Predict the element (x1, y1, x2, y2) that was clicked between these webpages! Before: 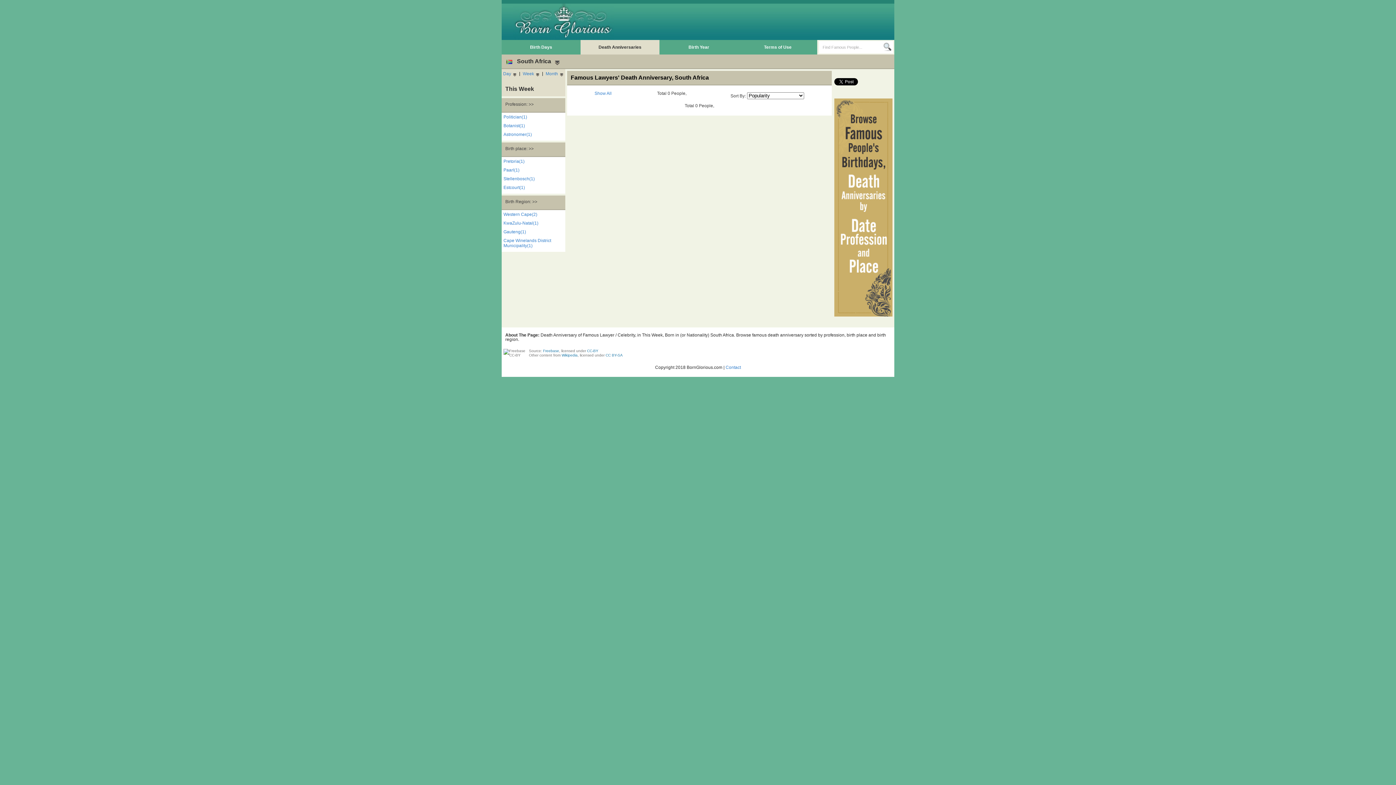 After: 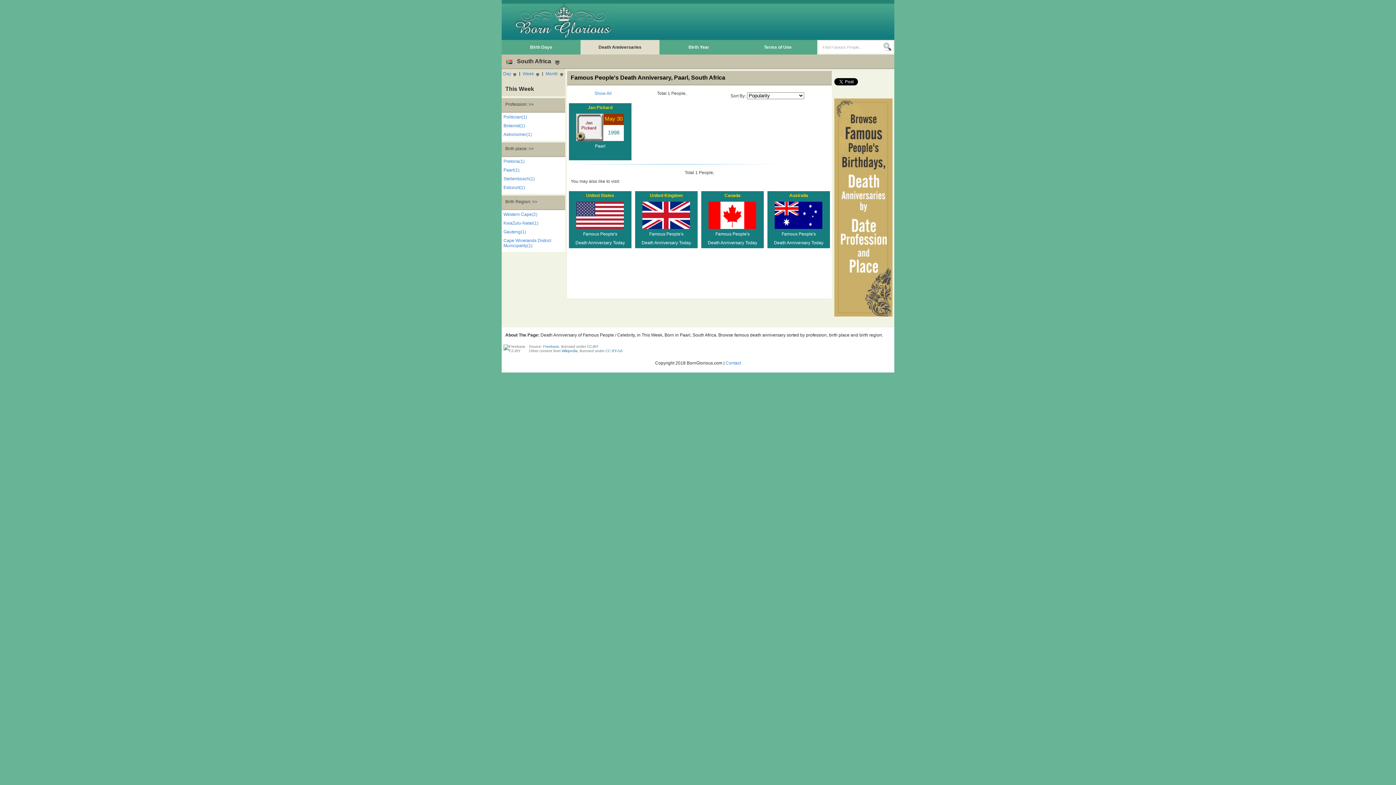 Action: label: Paarl(1) bbox: (503, 167, 565, 174)